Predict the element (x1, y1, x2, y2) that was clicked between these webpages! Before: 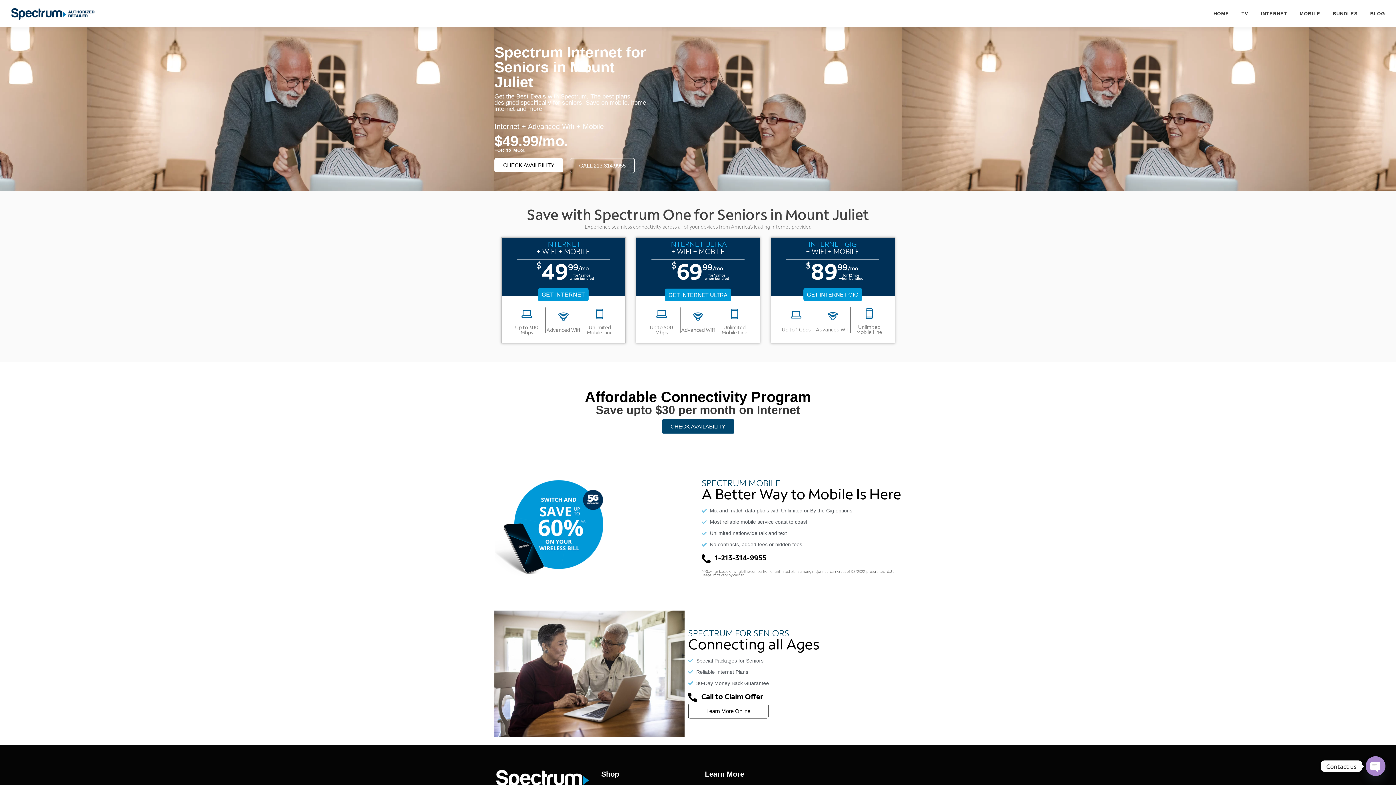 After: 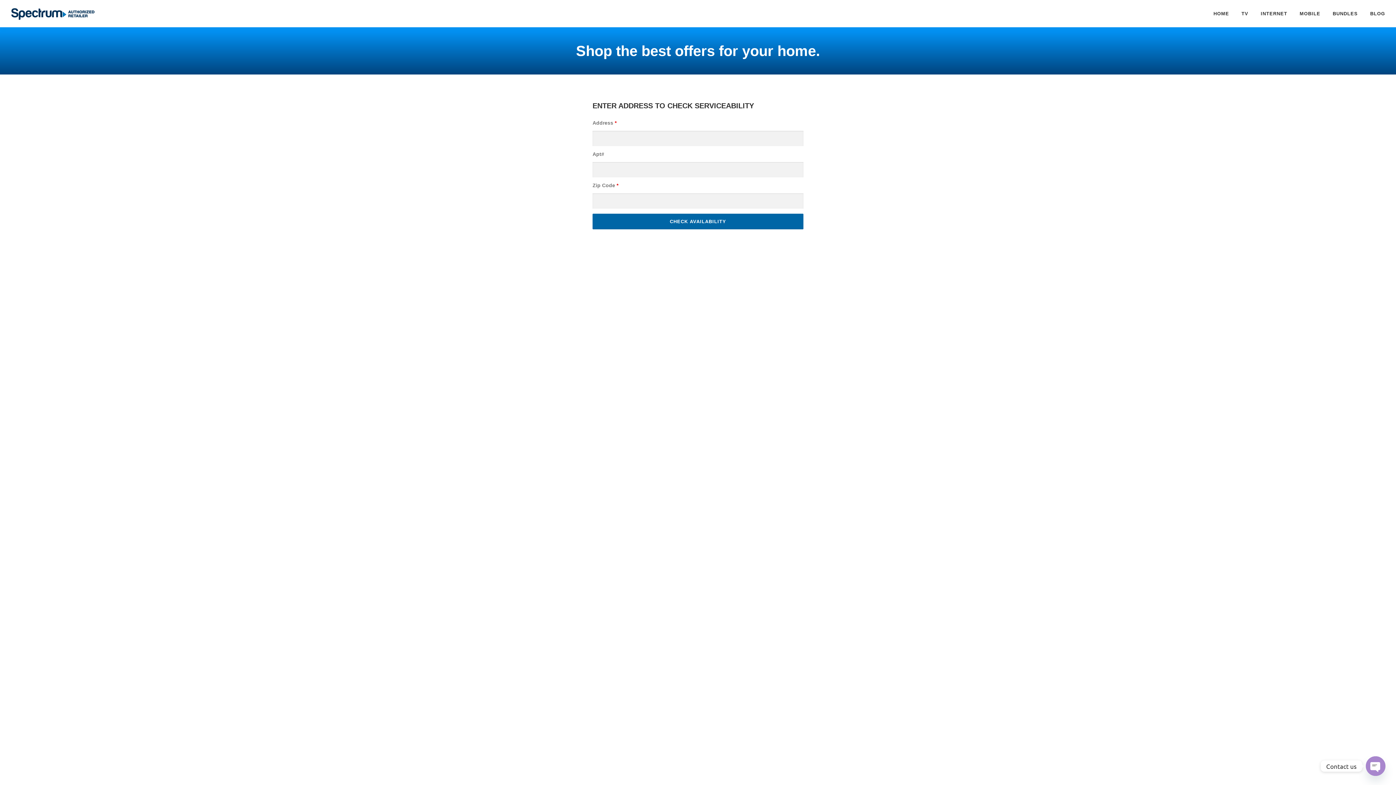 Action: bbox: (662, 419, 734, 433) label: CHECK AVAILABILITY